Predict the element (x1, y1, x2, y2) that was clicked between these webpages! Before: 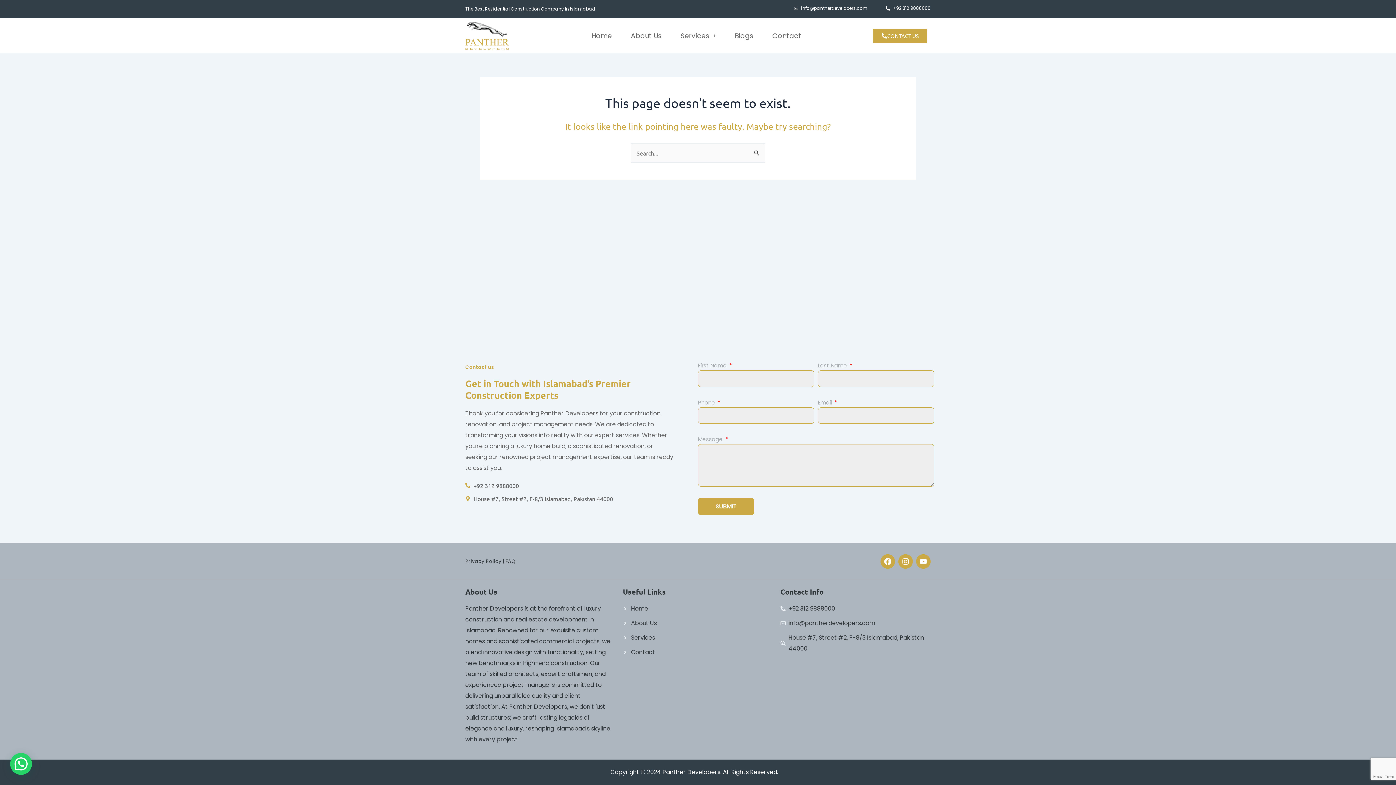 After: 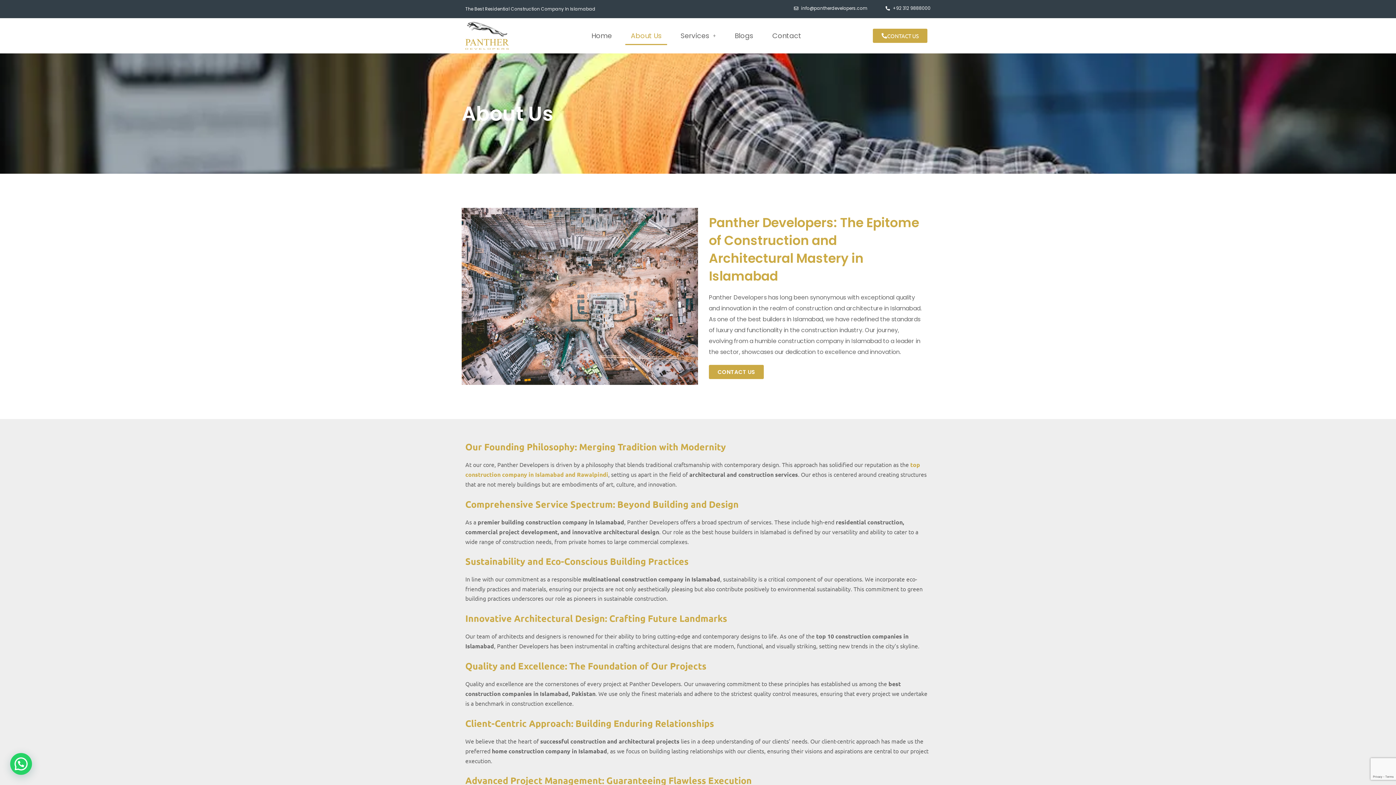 Action: label: About Us bbox: (625, 26, 667, 45)